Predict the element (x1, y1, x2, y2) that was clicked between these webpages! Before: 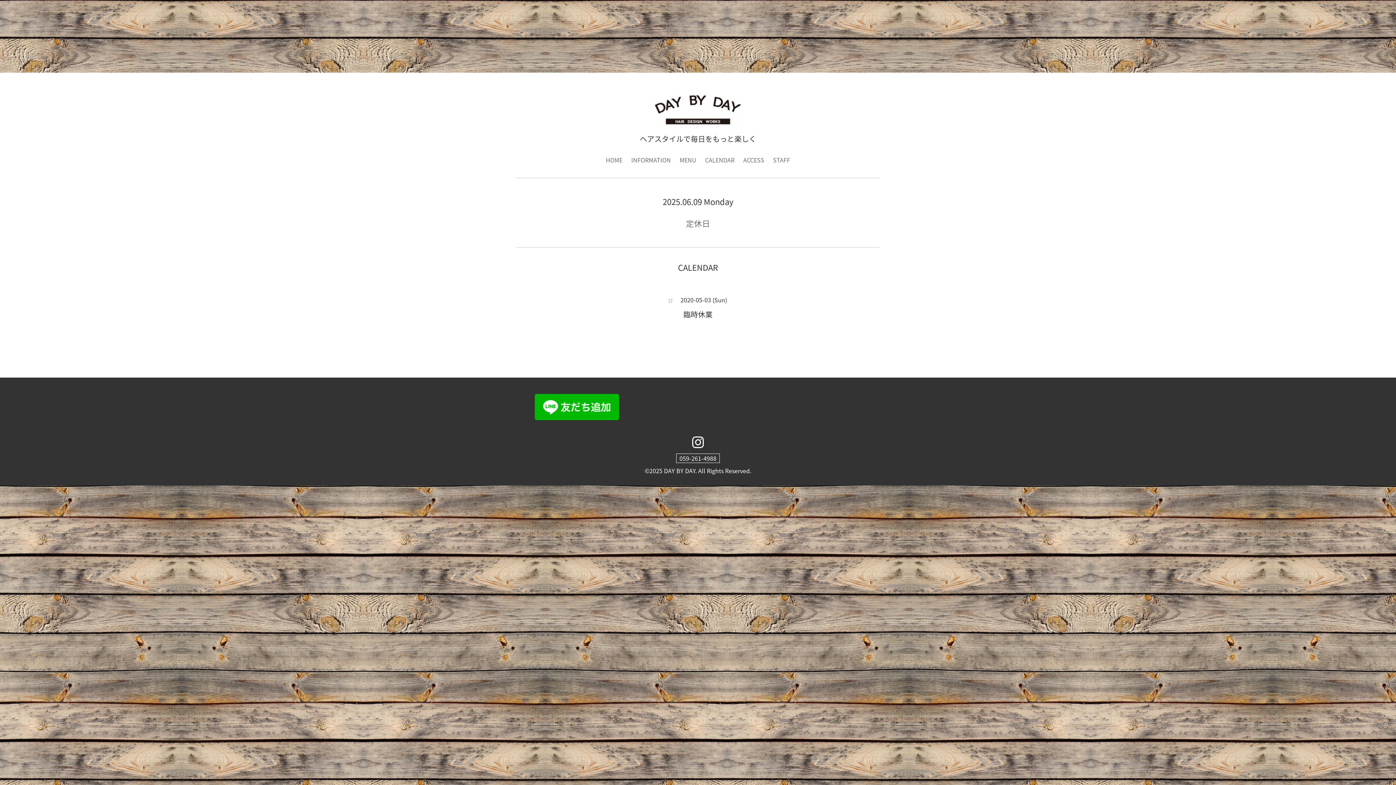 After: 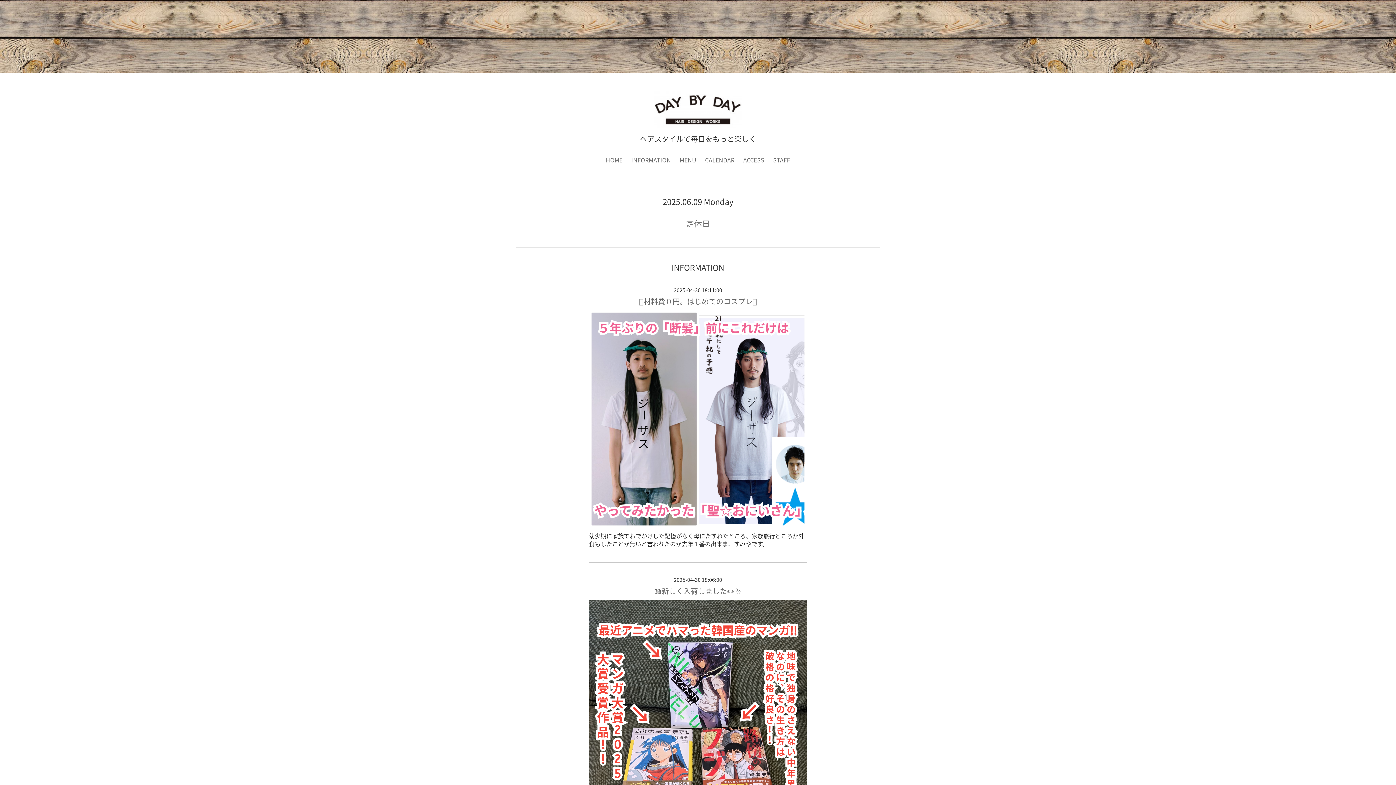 Action: label: INFORMATION bbox: (627, 153, 674, 166)